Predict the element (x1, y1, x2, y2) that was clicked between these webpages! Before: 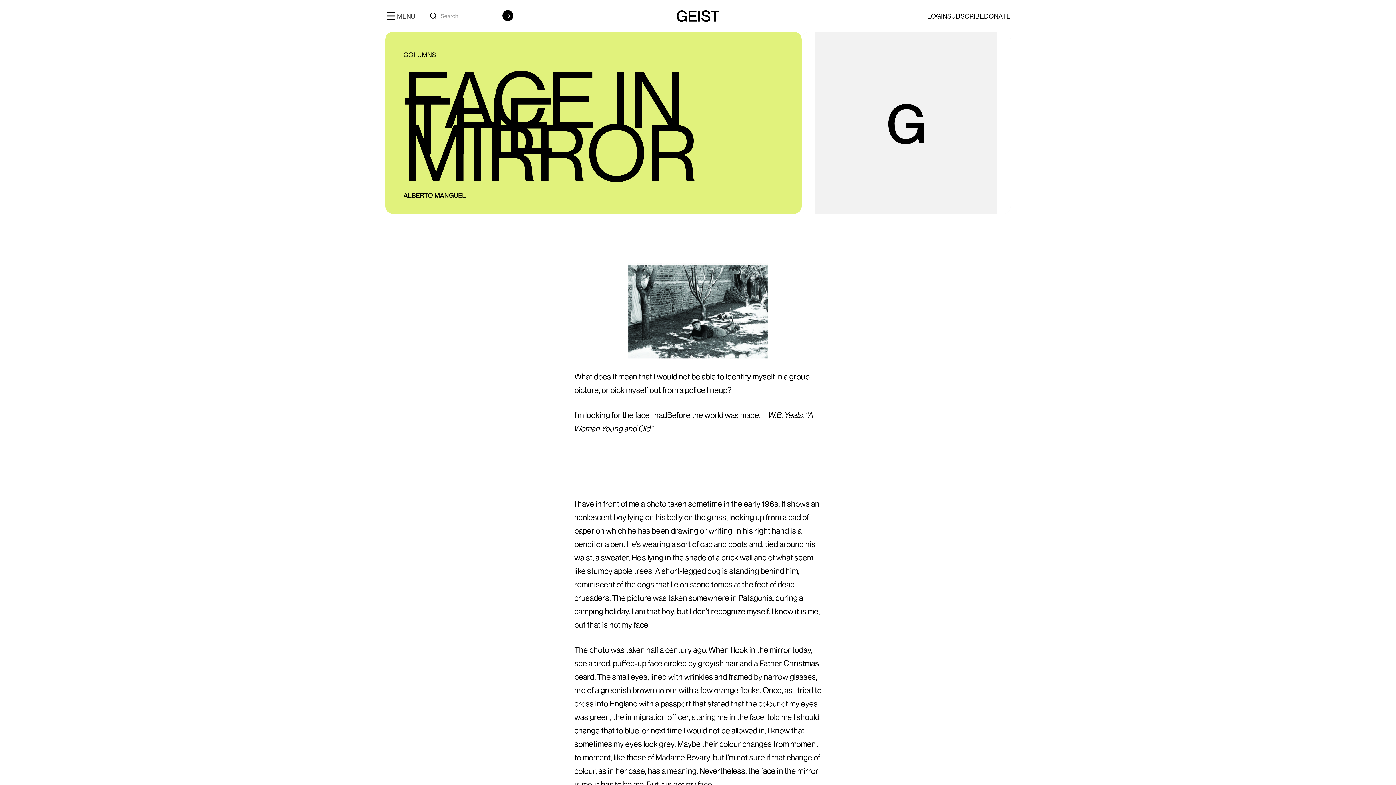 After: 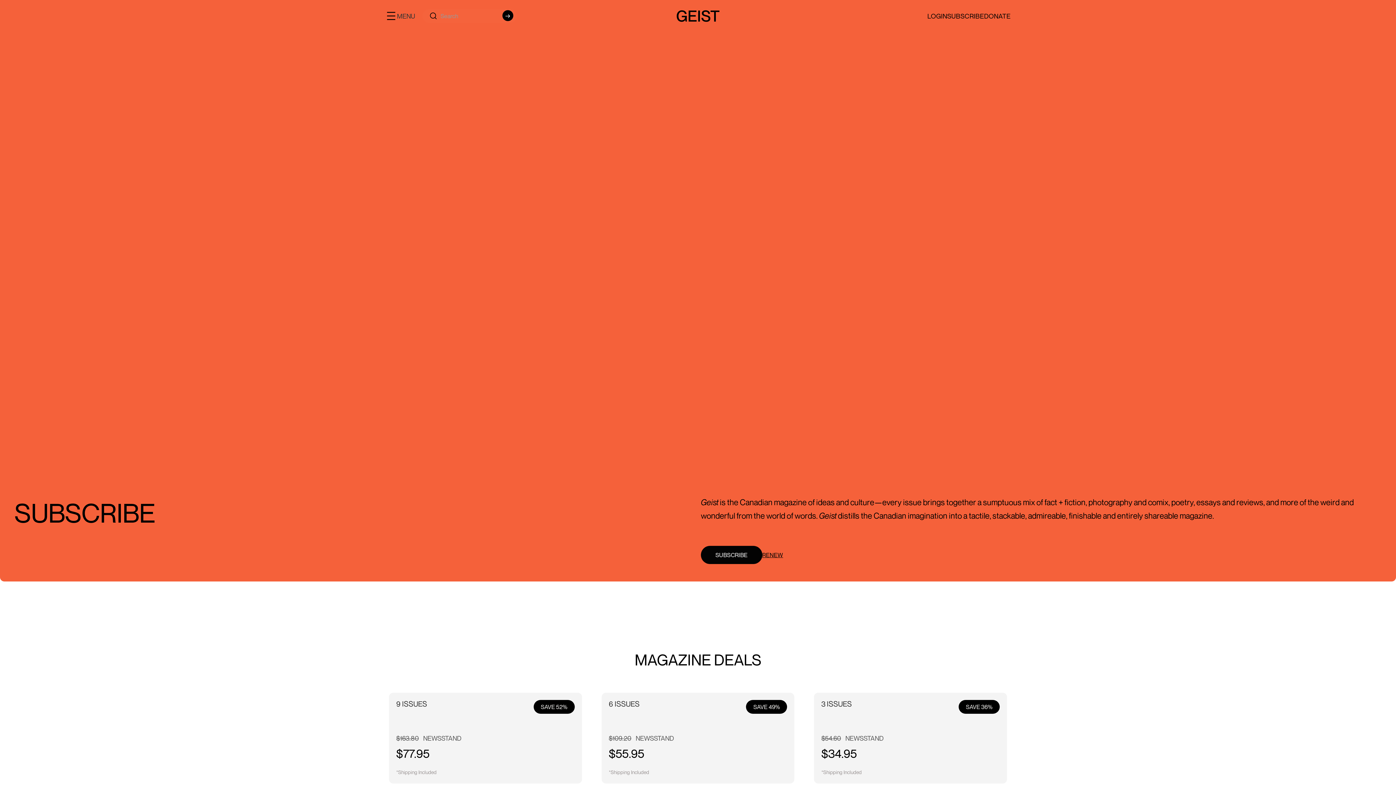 Action: bbox: (947, 11, 984, 20) label: SUBSCRIBE